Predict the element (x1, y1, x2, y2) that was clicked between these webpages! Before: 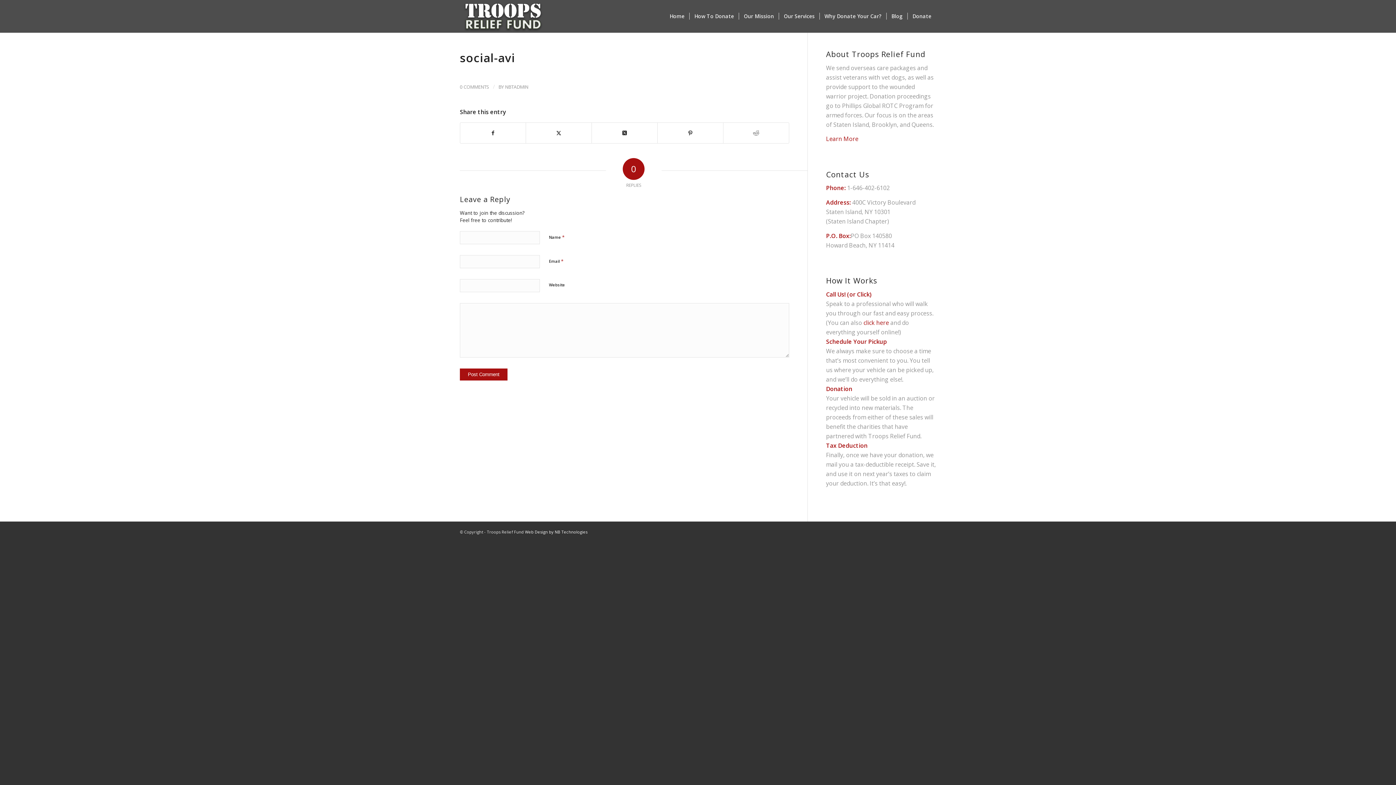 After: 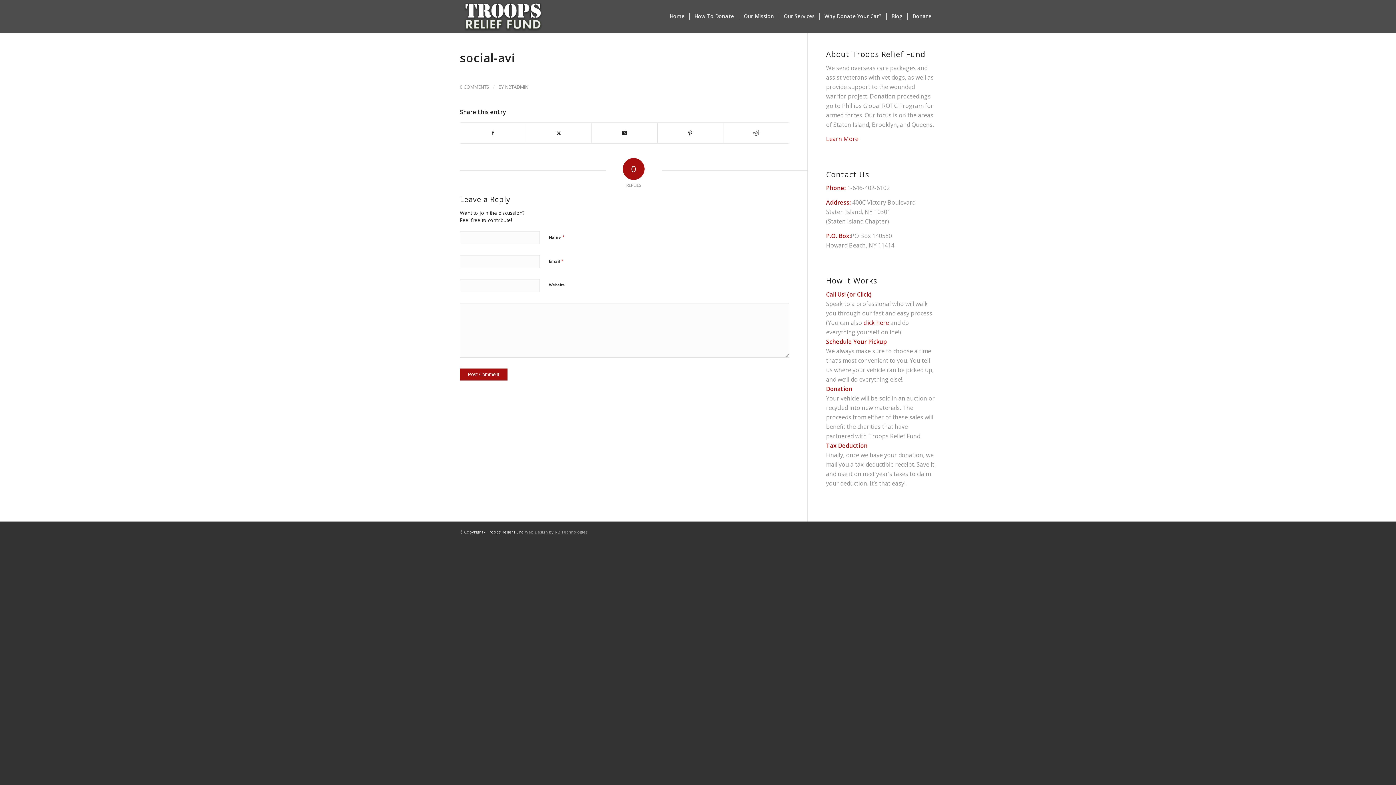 Action: bbox: (525, 529, 587, 535) label: Web Design by NB Technologies